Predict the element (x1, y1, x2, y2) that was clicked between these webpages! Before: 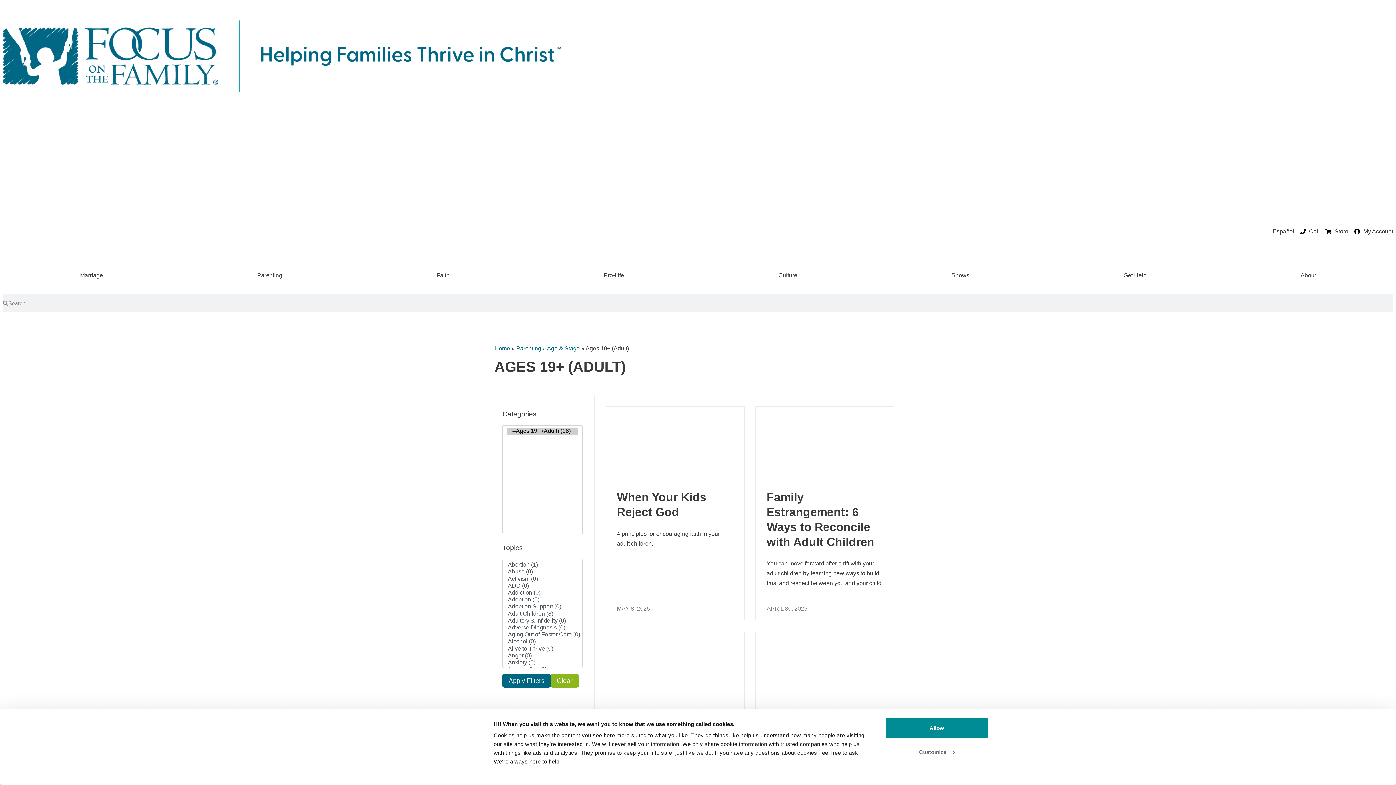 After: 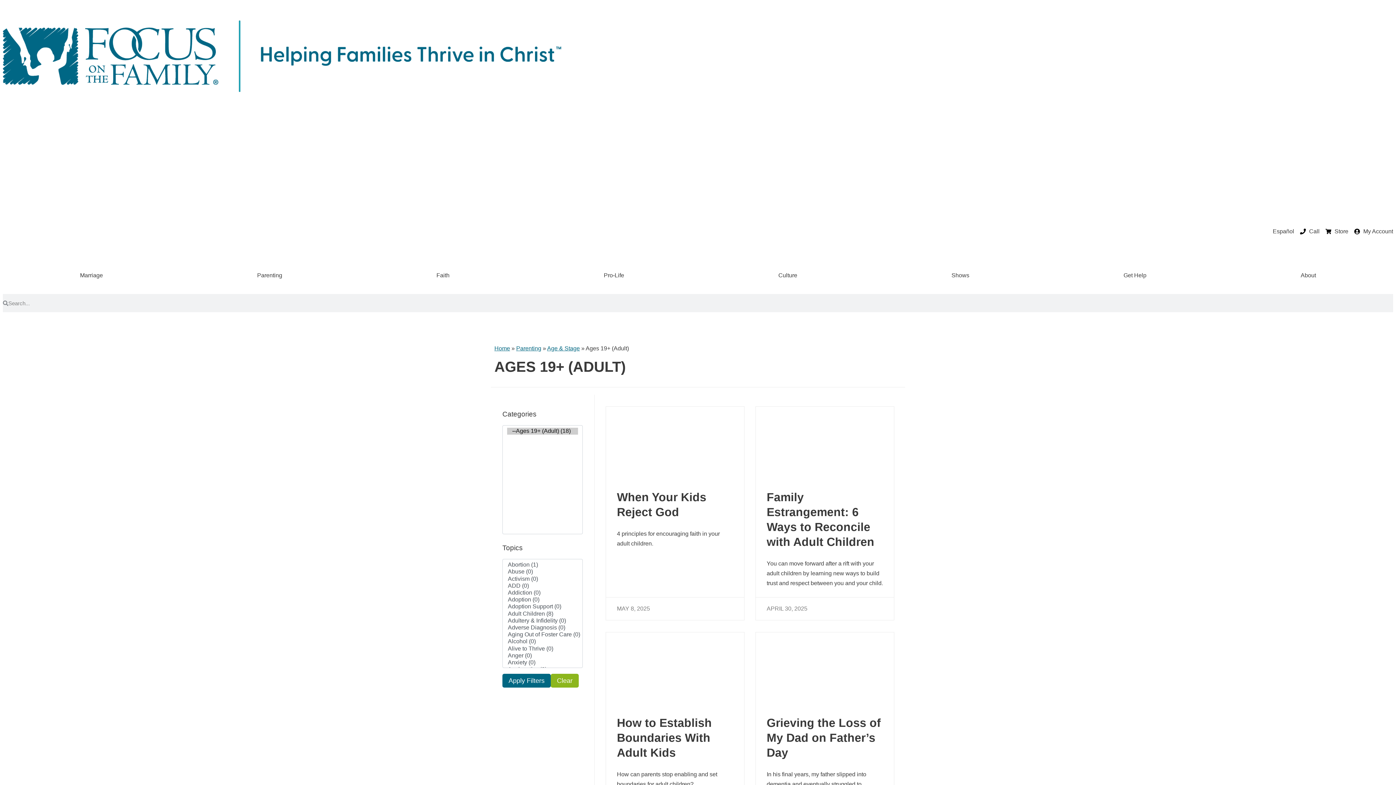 Action: label: Store bbox: (1325, 226, 1348, 236)